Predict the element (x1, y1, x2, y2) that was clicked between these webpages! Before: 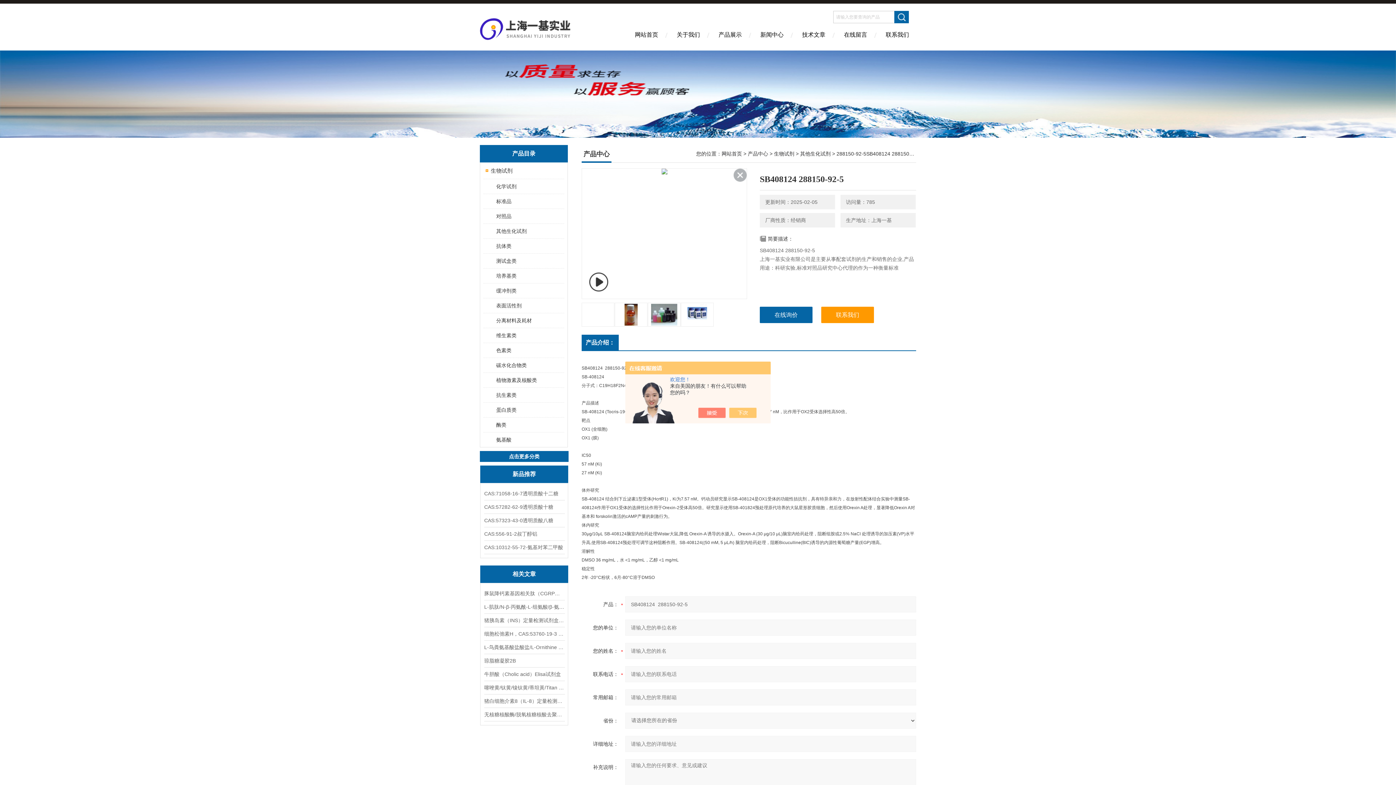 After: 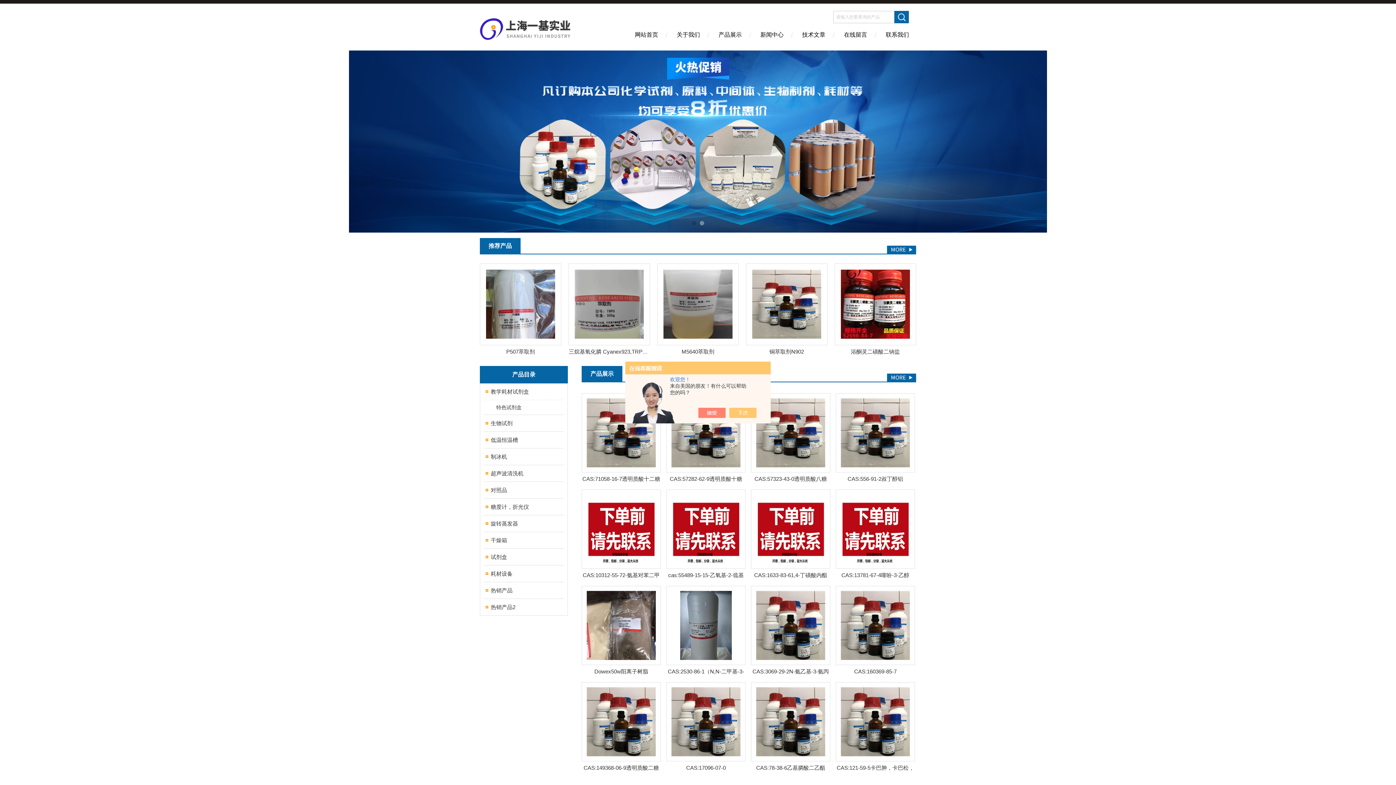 Action: bbox: (721, 150, 742, 156) label: 网站首页